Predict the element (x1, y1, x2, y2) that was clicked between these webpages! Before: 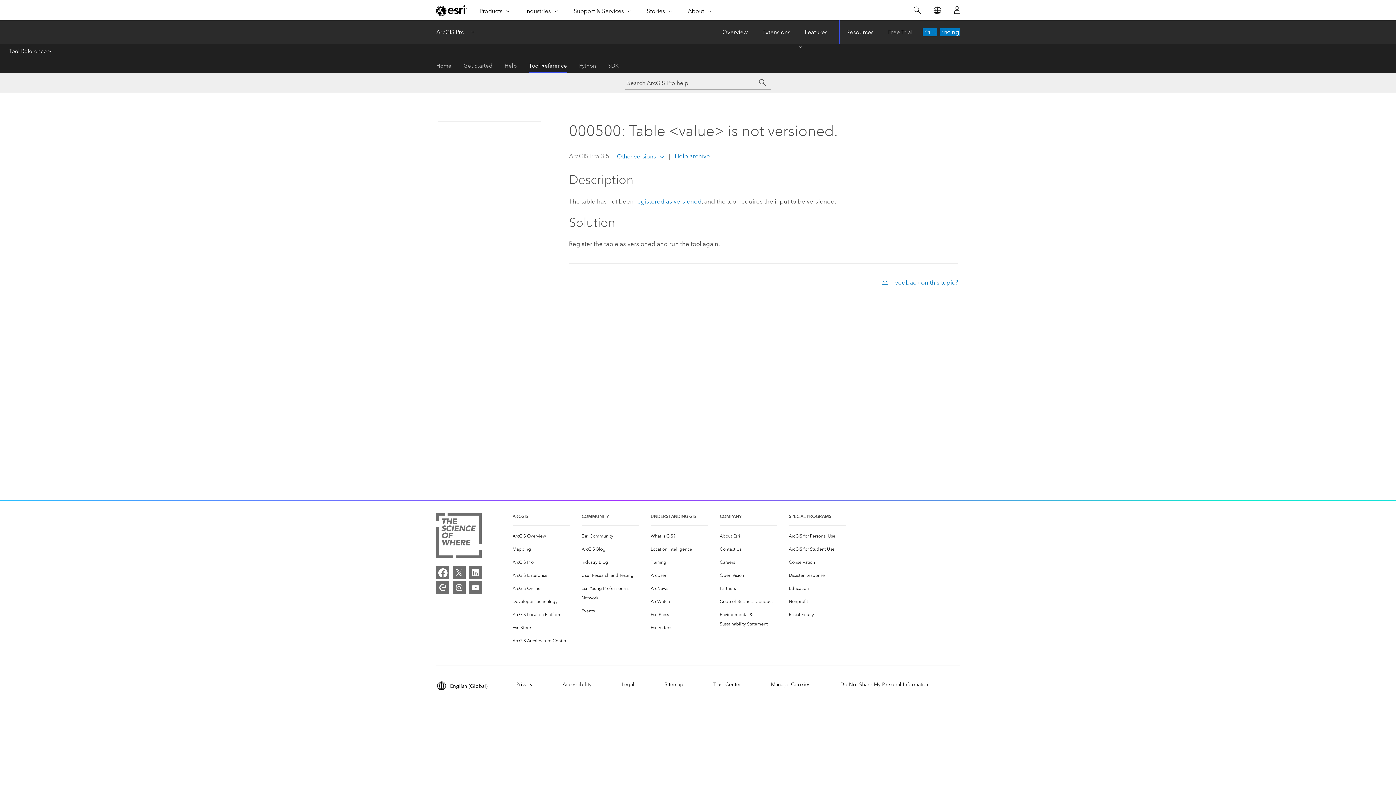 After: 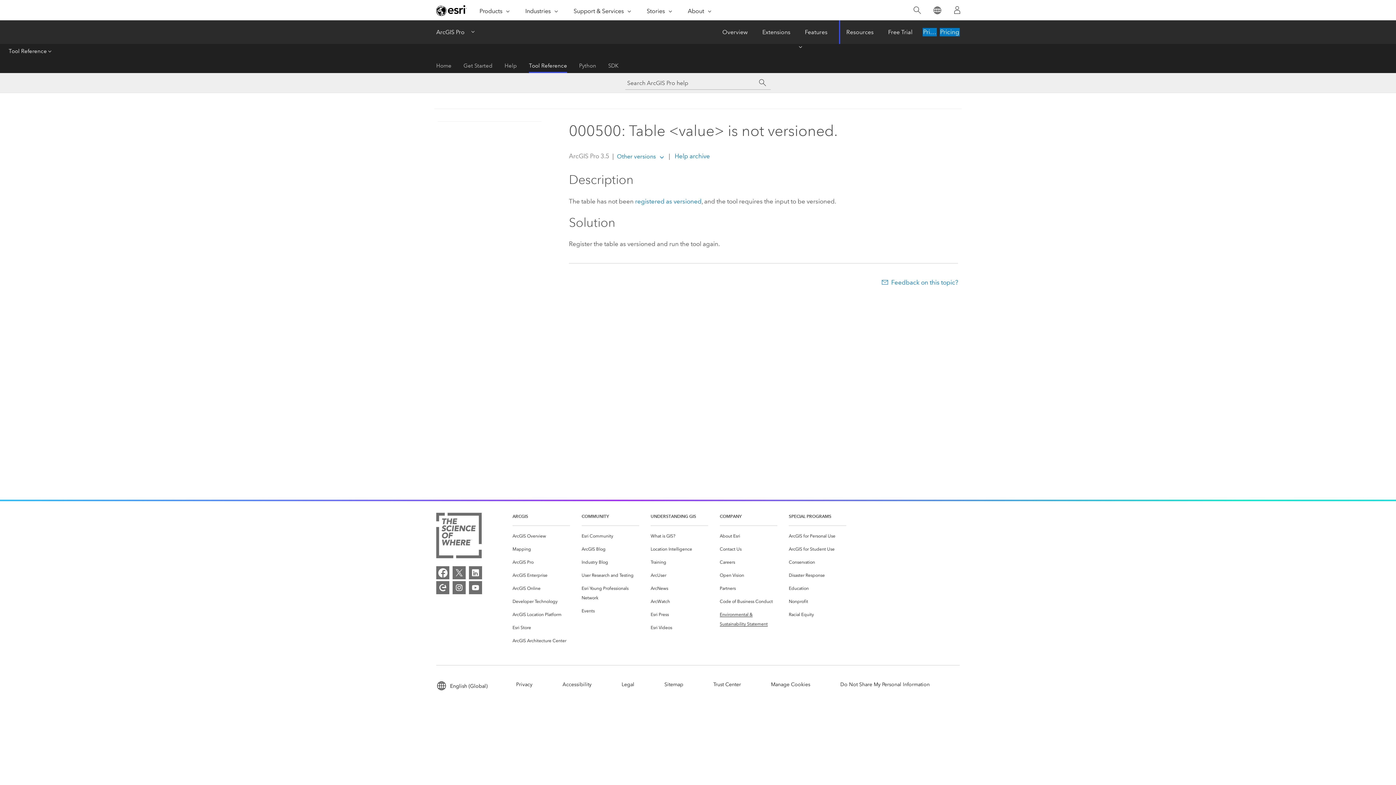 Action: bbox: (719, 610, 777, 629) label: Environmental & Sustainability Statement